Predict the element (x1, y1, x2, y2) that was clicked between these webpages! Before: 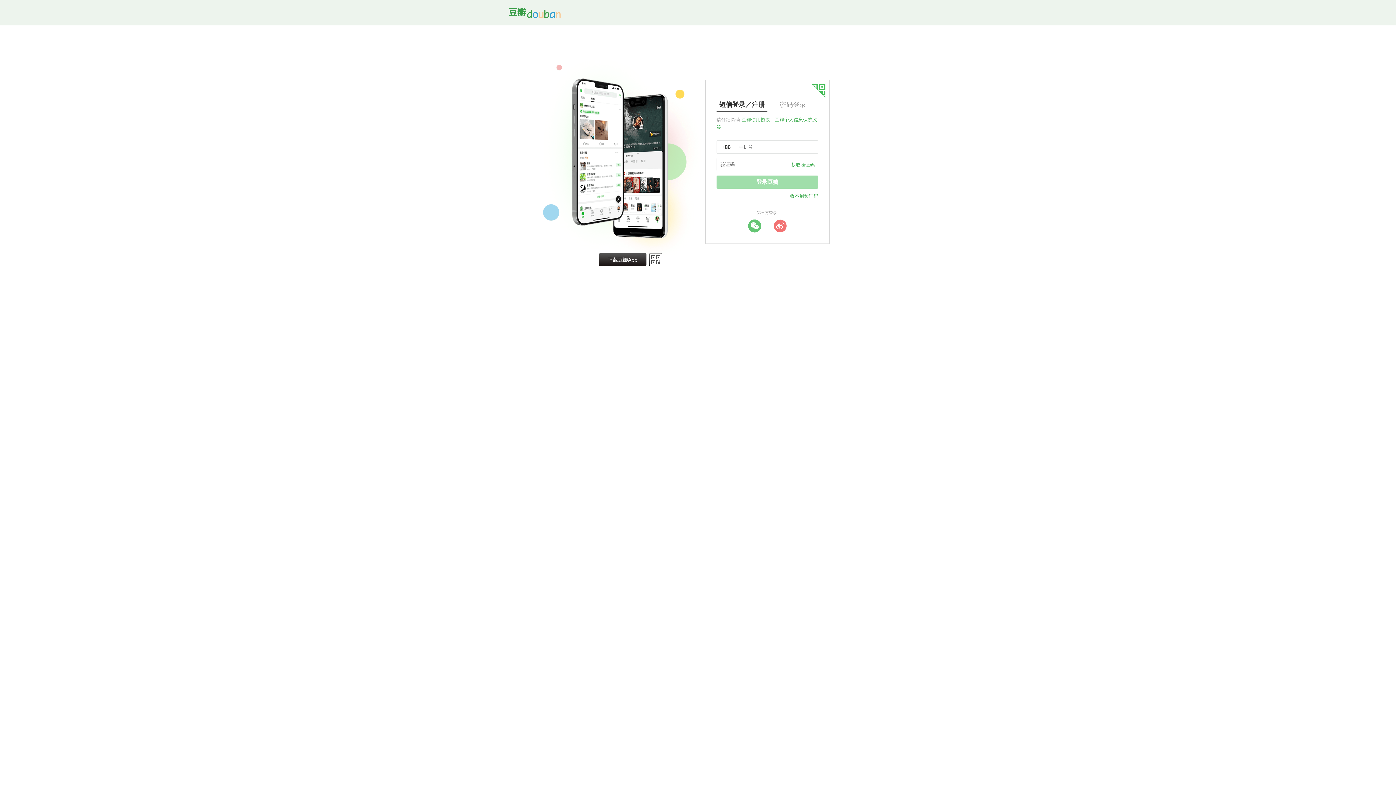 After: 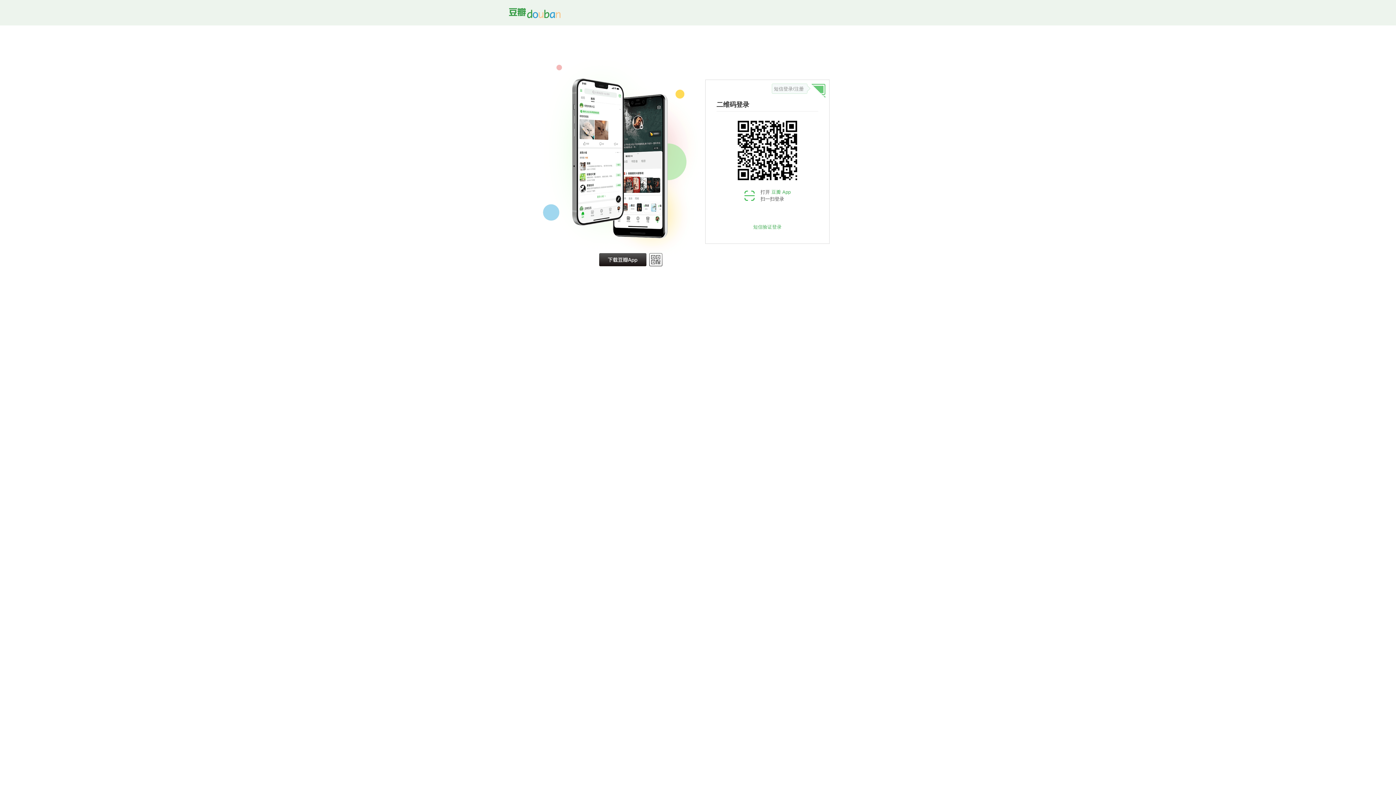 Action: bbox: (811, 83, 825, 98)